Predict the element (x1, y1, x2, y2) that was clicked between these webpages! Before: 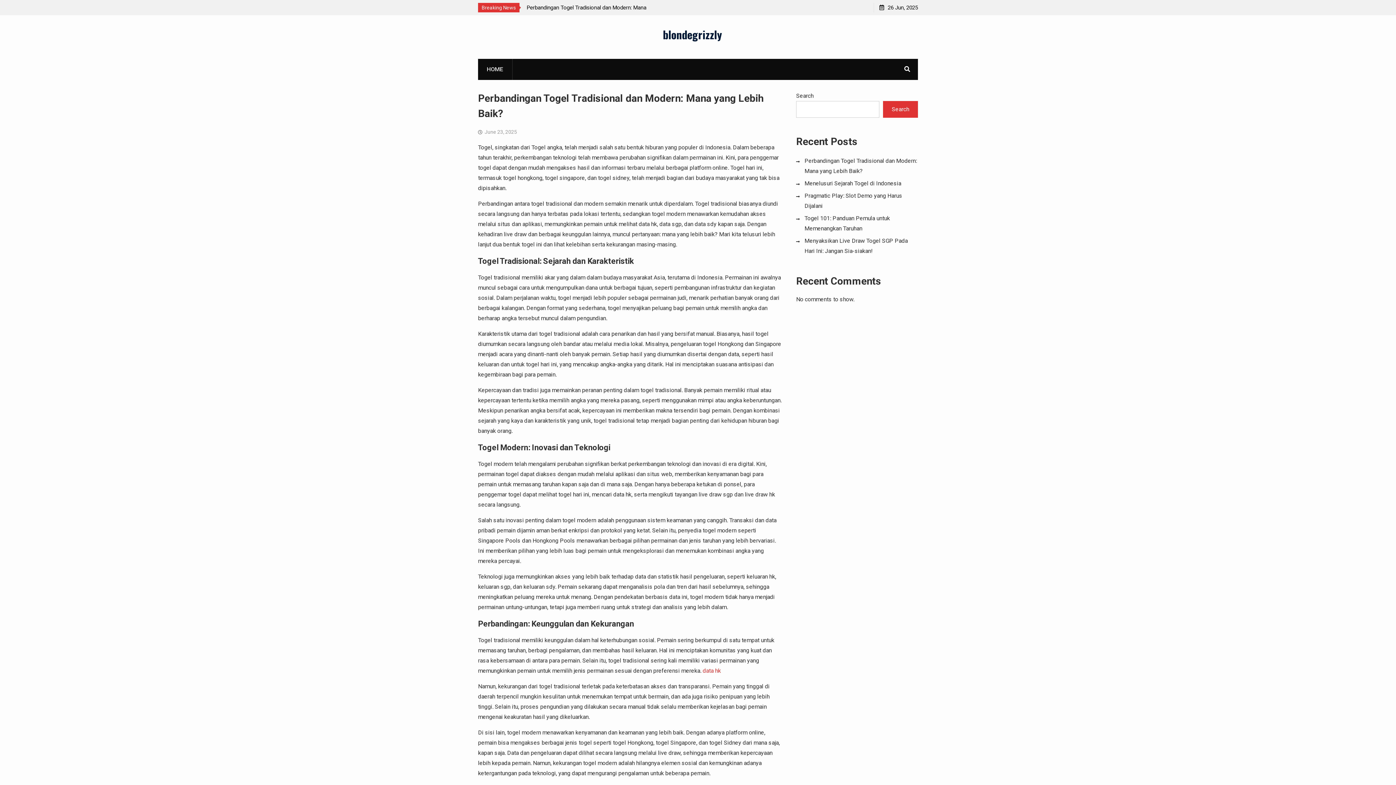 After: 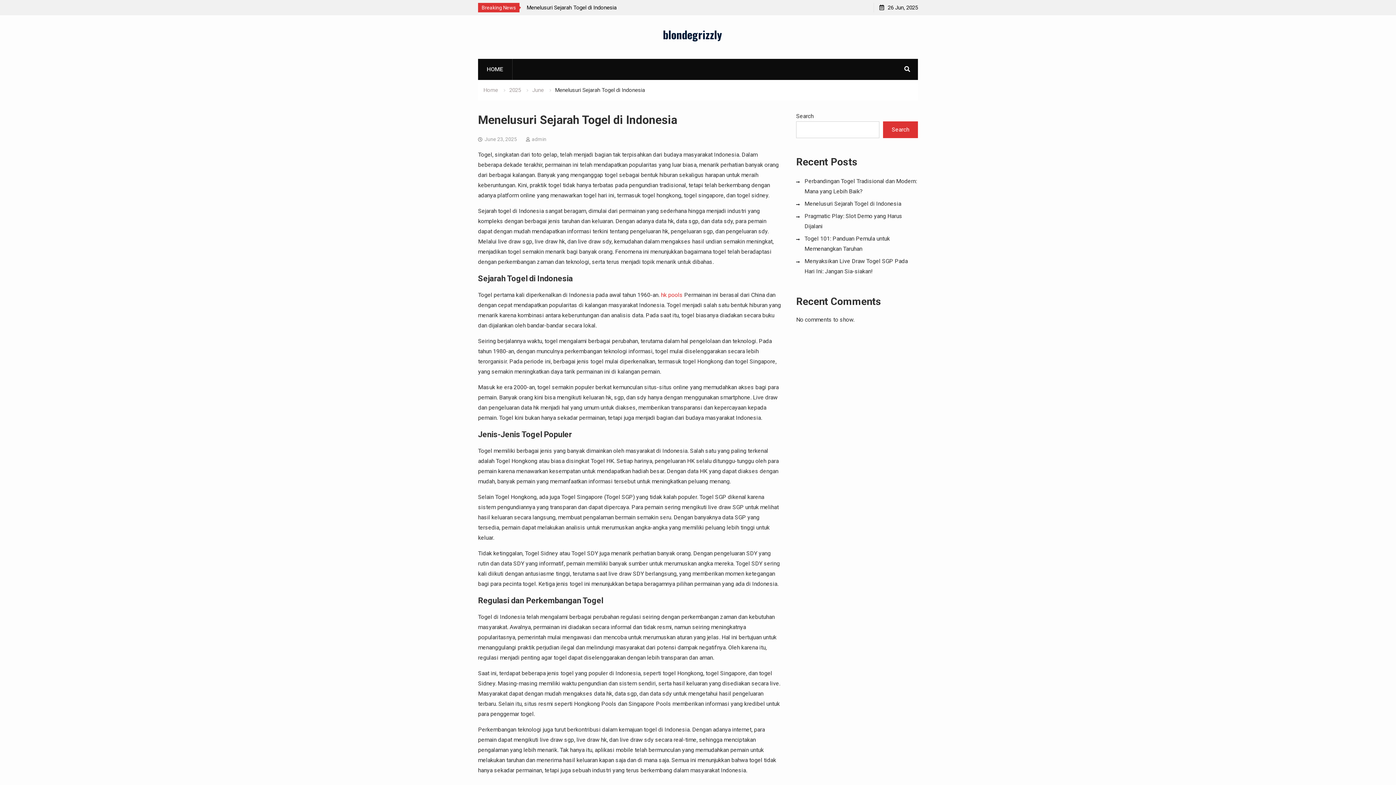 Action: label: Menelusuri Sejarah Togel di Indonesia bbox: (523, 2, 620, 12)